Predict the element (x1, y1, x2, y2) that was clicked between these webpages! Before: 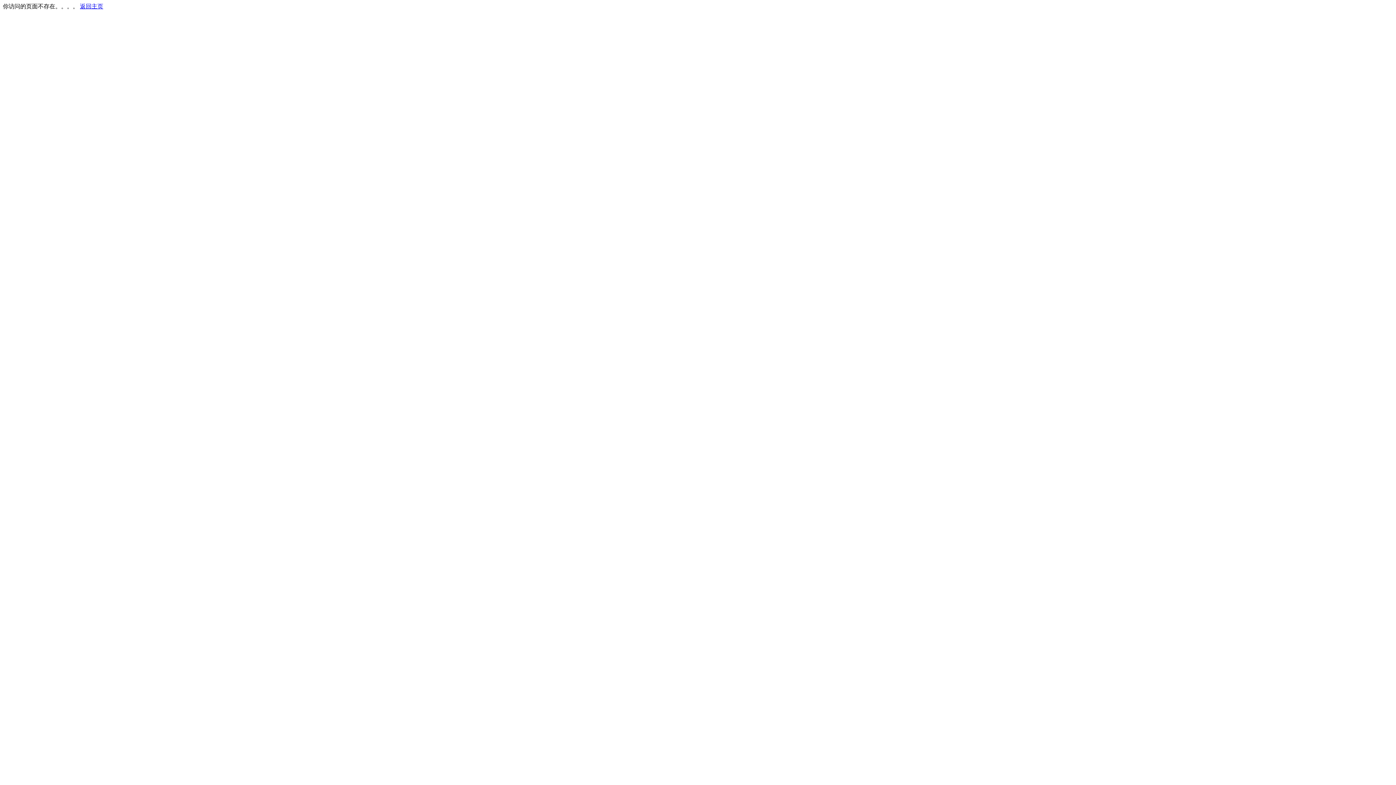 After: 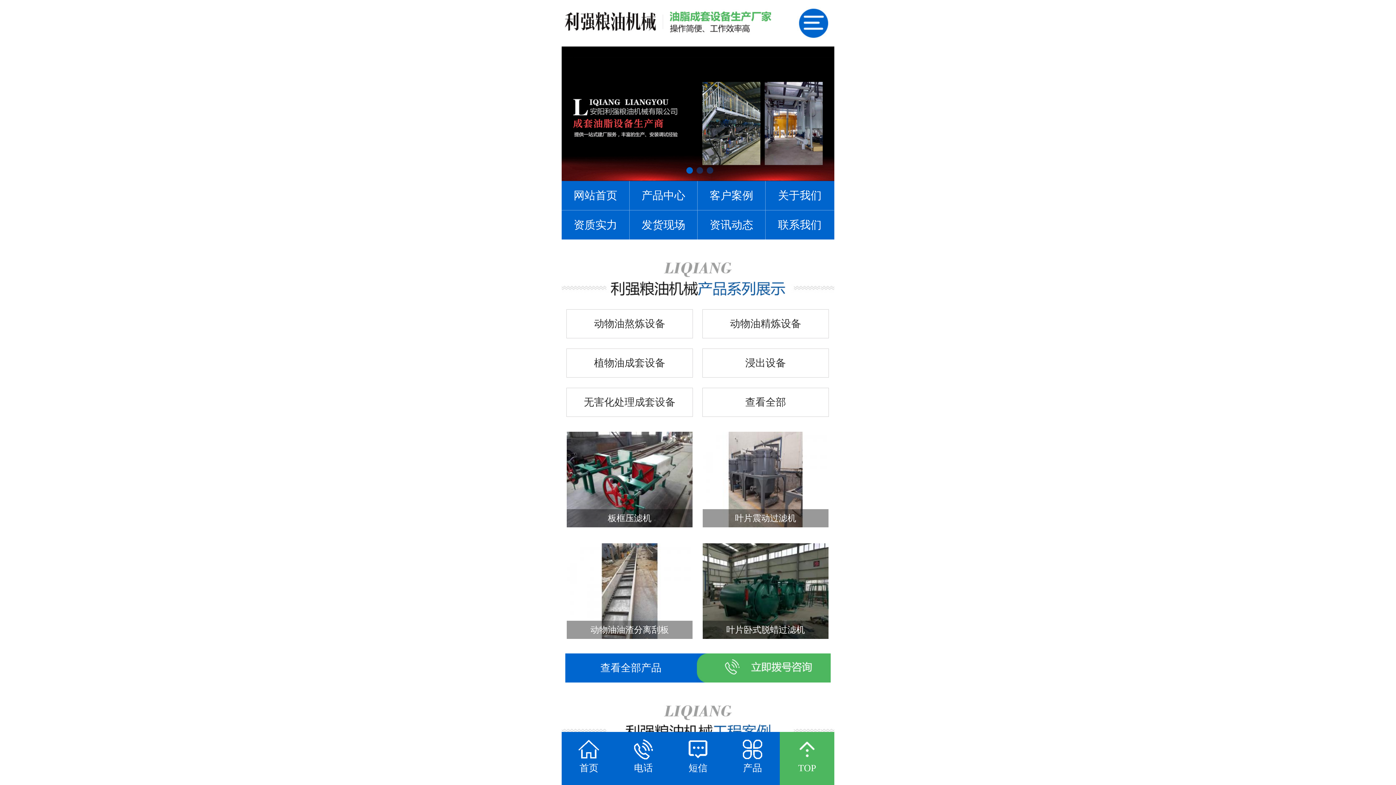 Action: bbox: (80, 3, 103, 9) label: 返回主页